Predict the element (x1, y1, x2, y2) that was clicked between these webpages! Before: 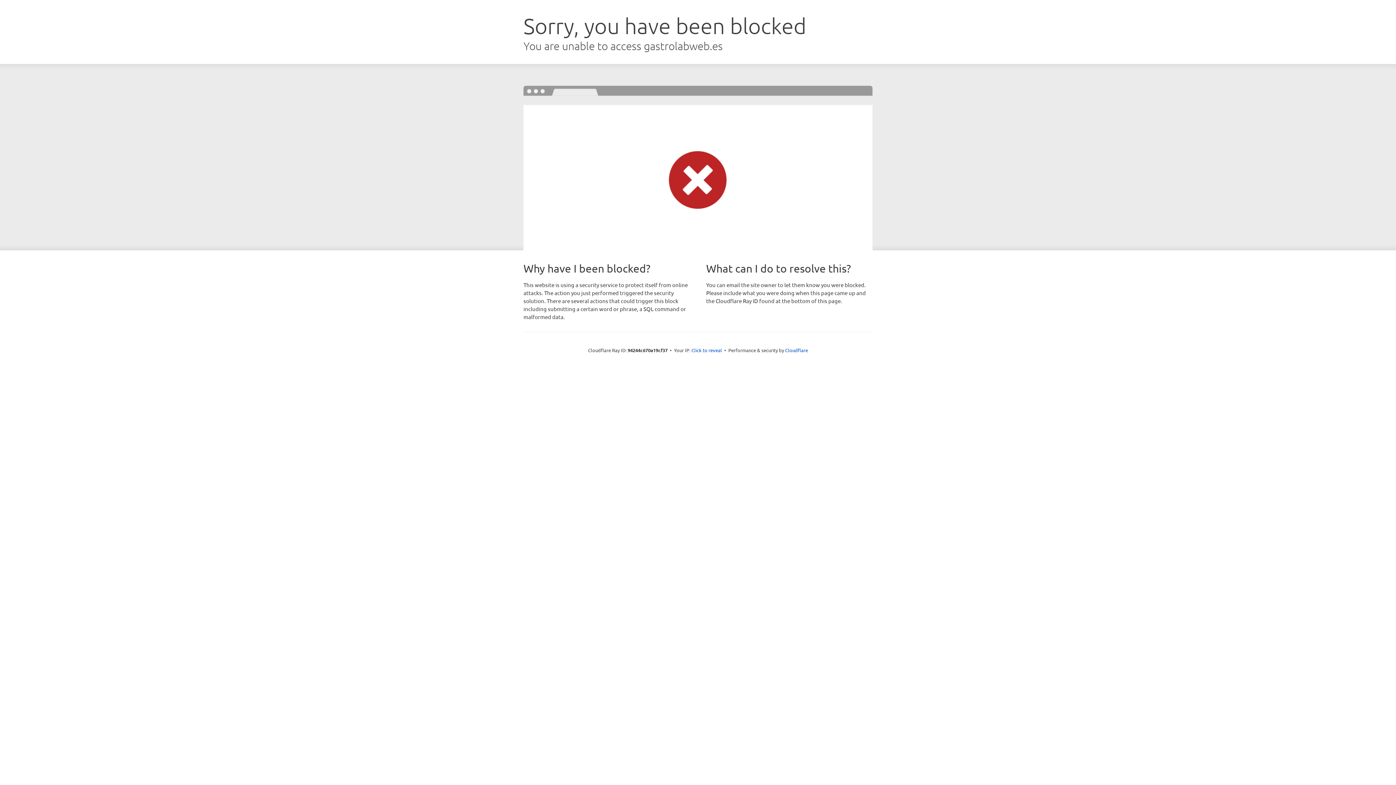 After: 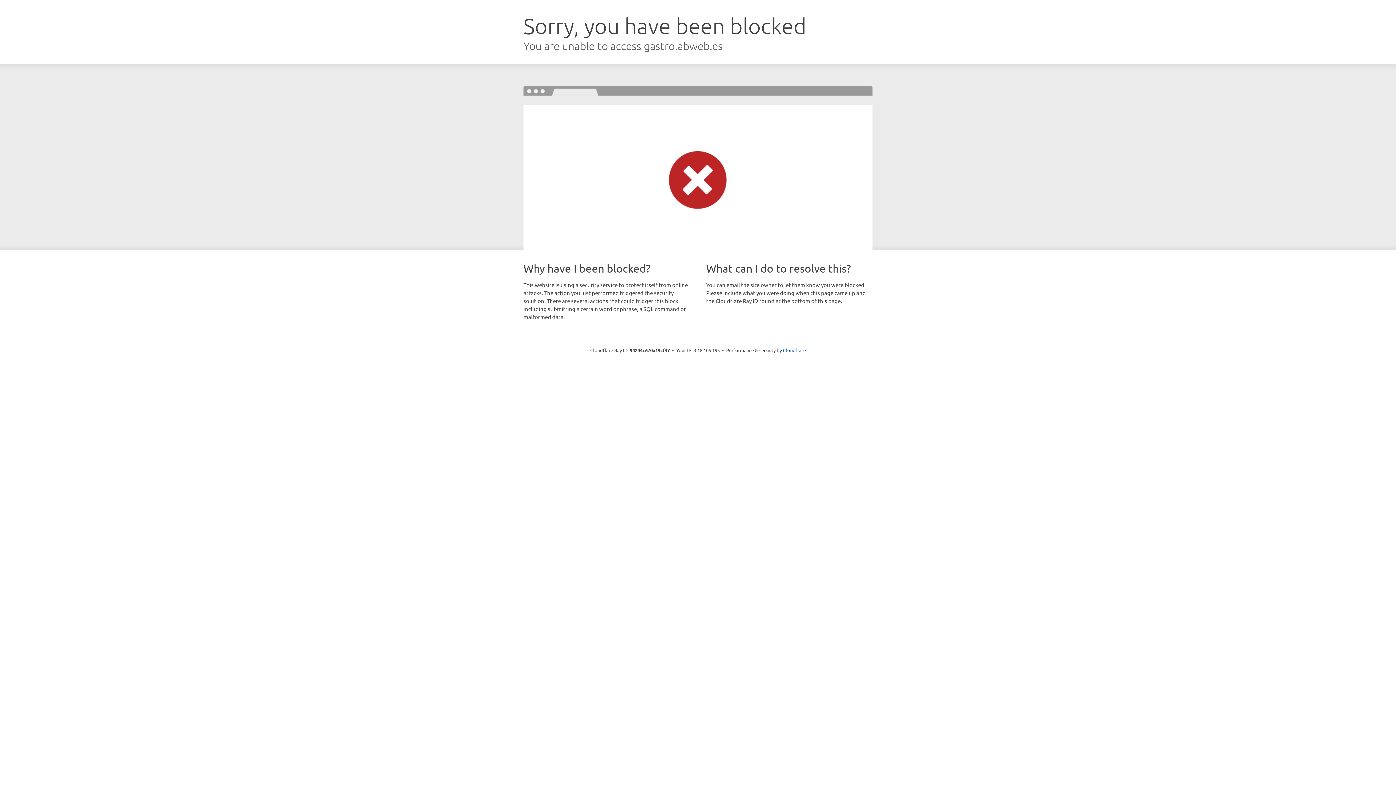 Action: label: Click to reveal bbox: (691, 346, 722, 353)